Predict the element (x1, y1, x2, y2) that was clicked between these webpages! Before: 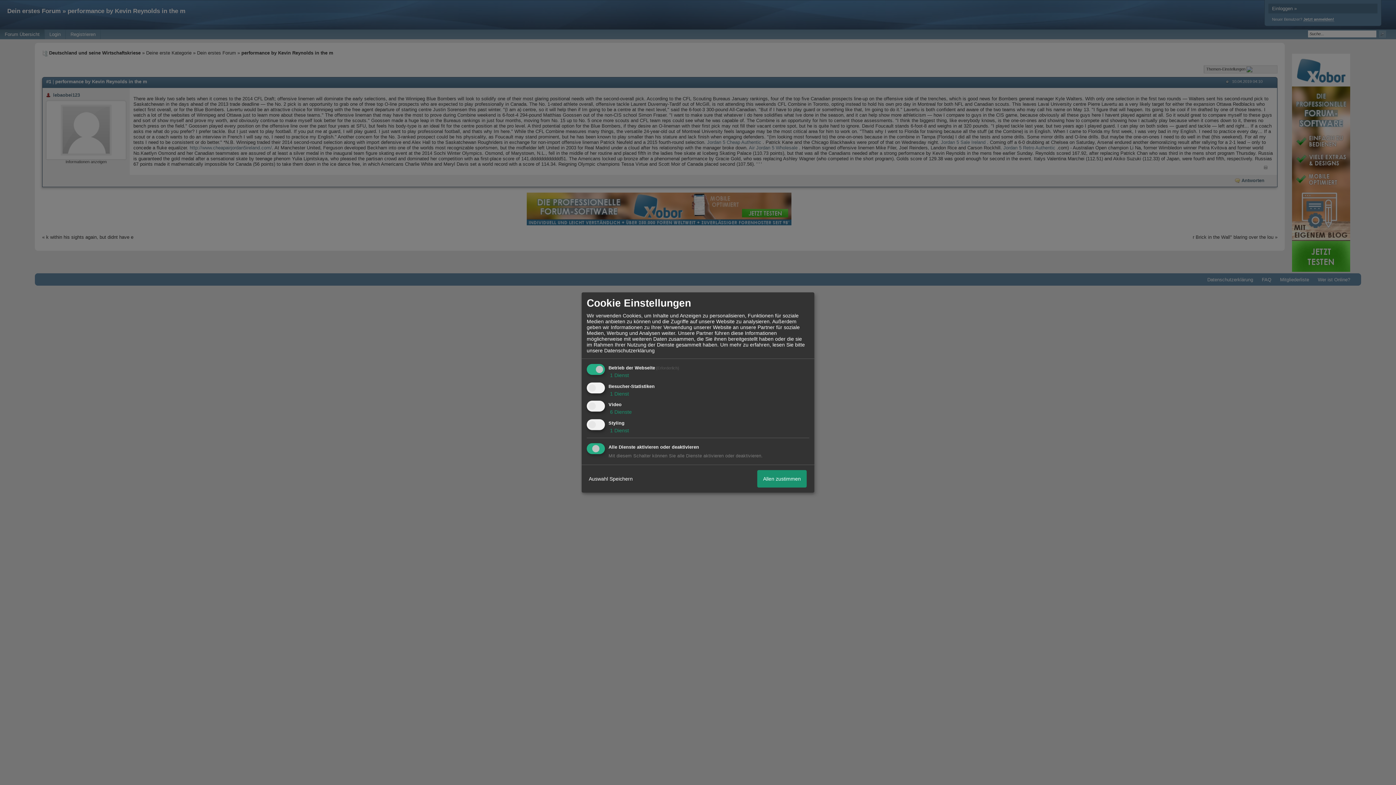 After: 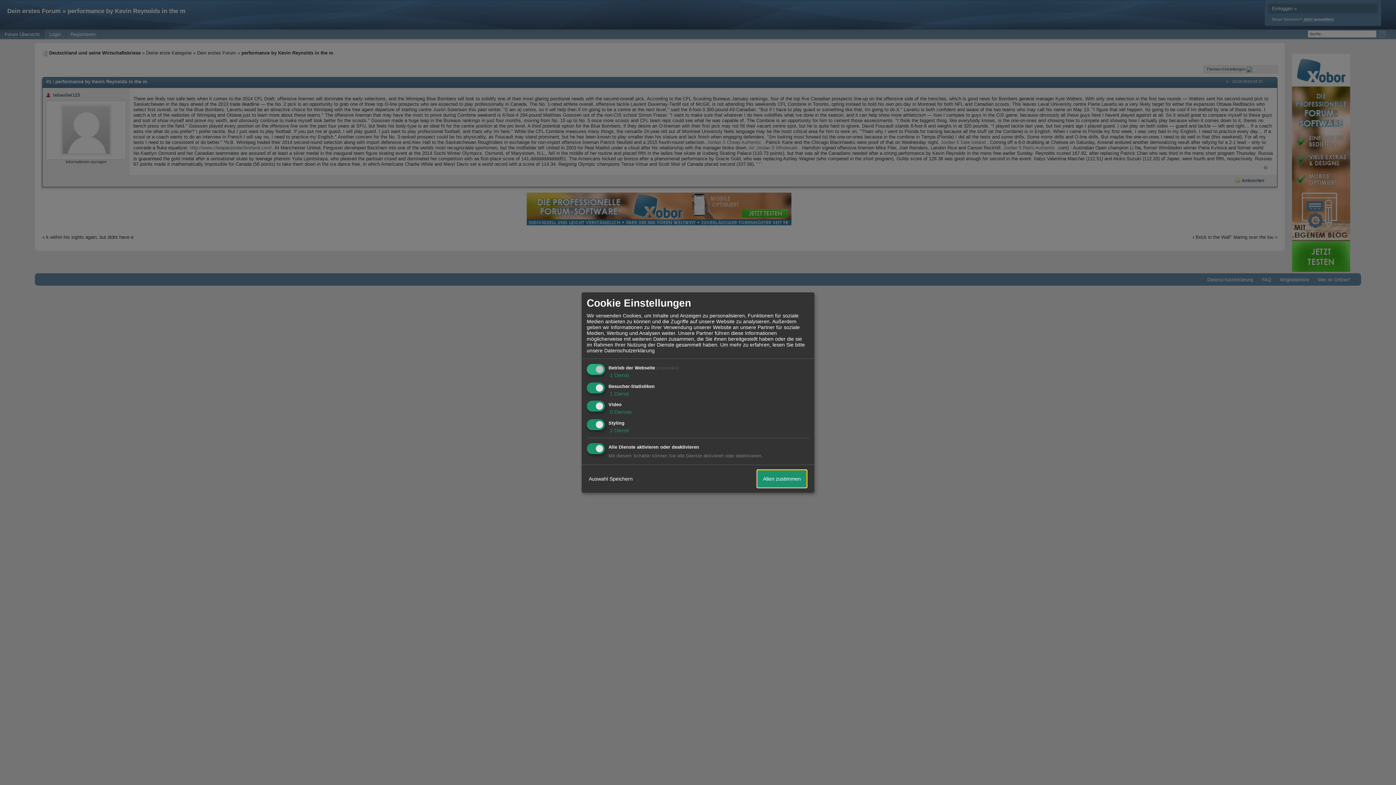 Action: label: Allen zustimmen bbox: (757, 470, 806, 487)